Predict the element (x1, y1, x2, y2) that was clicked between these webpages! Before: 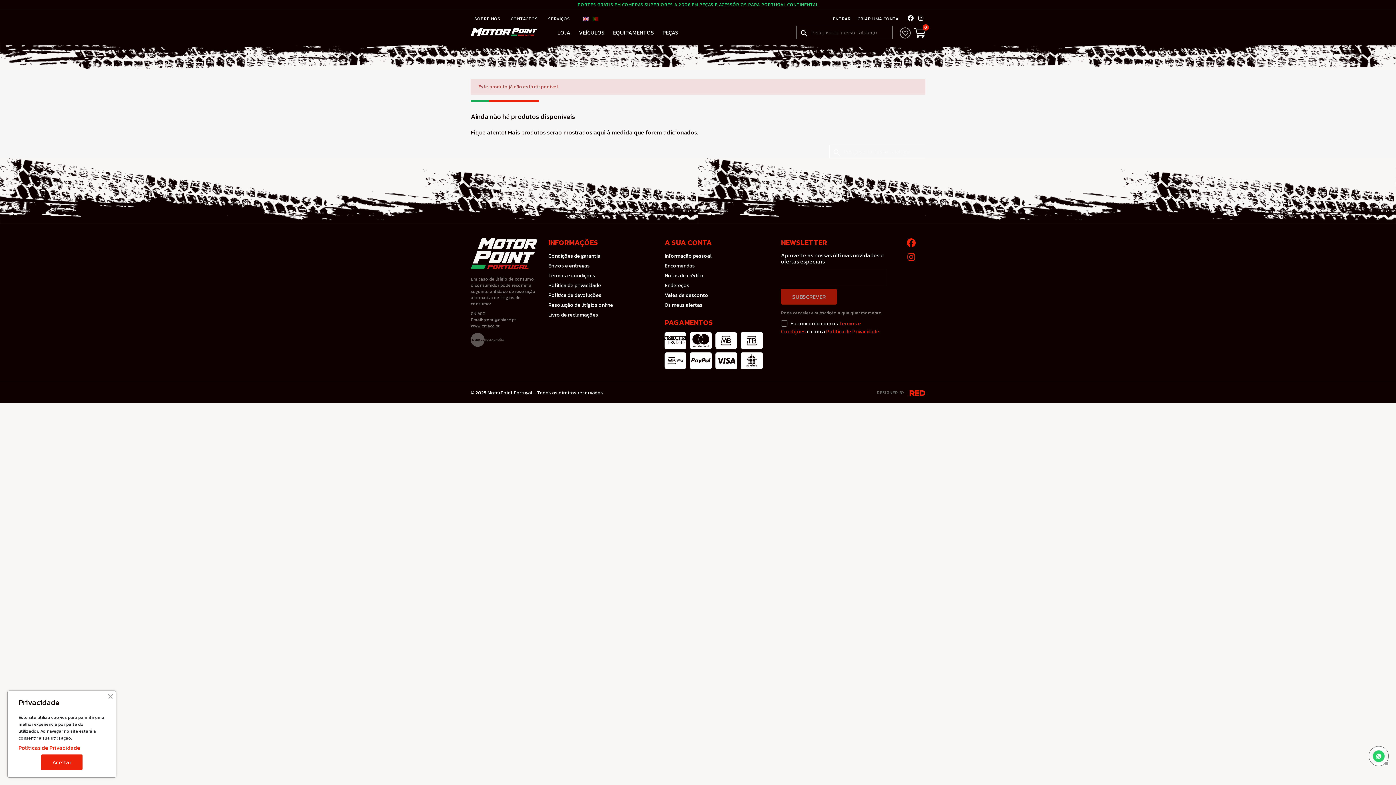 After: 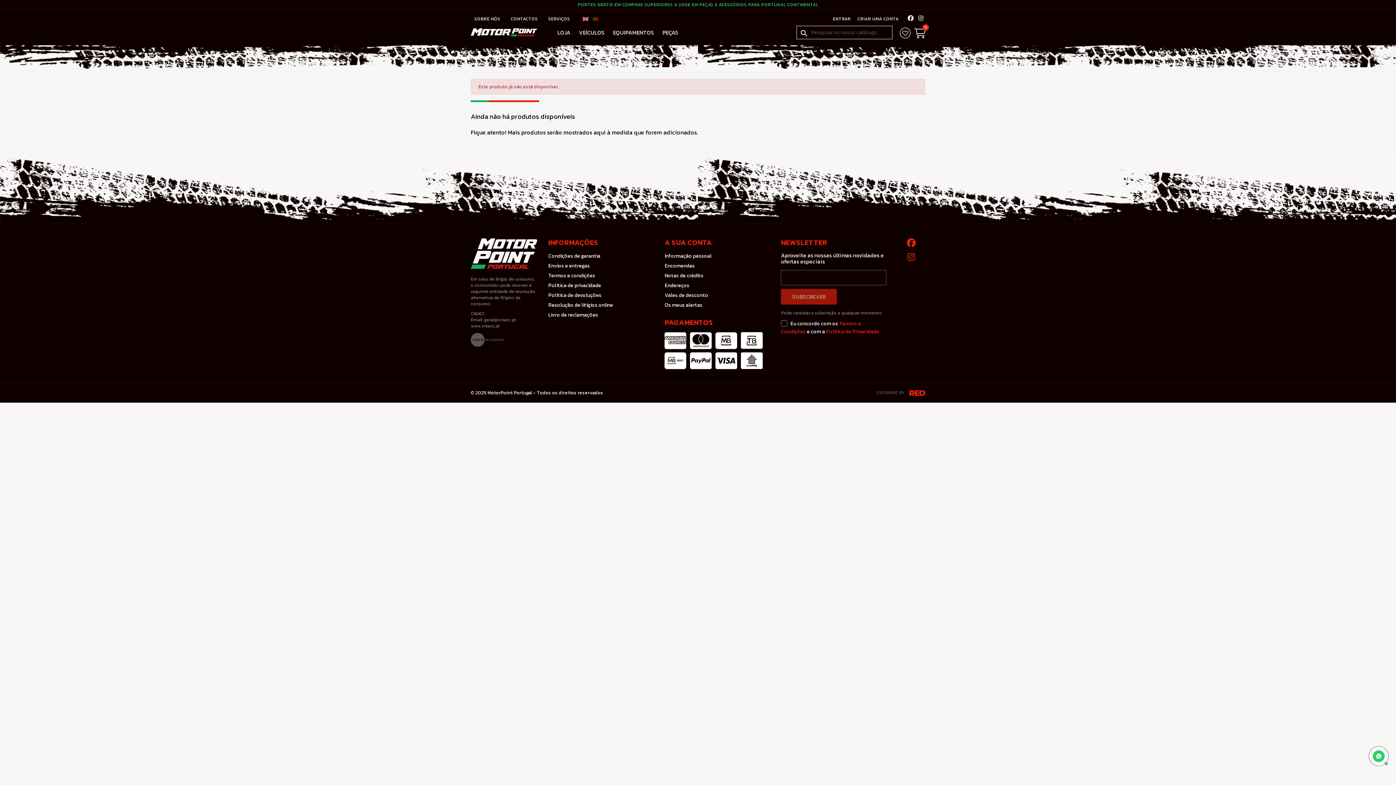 Action: label: Aceitar bbox: (41, 754, 82, 770)